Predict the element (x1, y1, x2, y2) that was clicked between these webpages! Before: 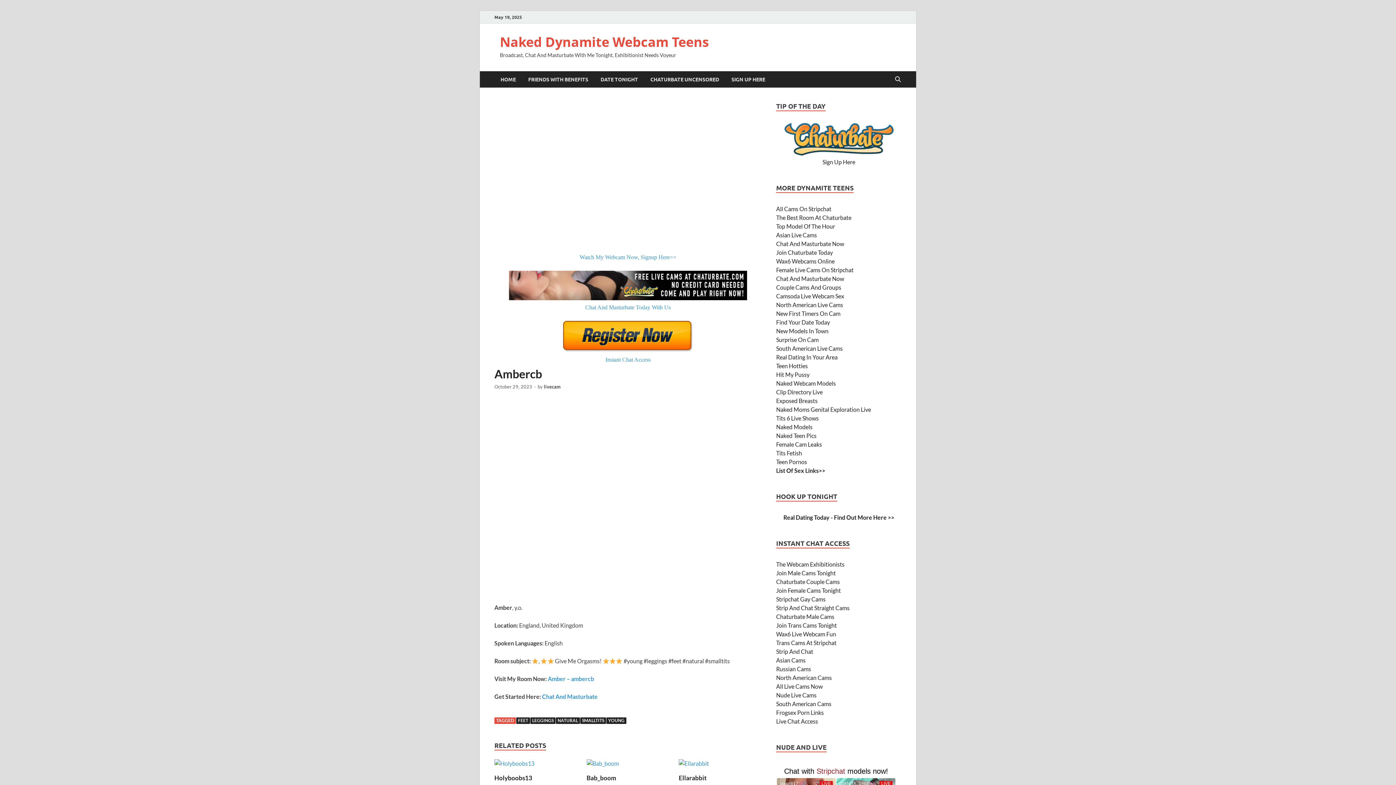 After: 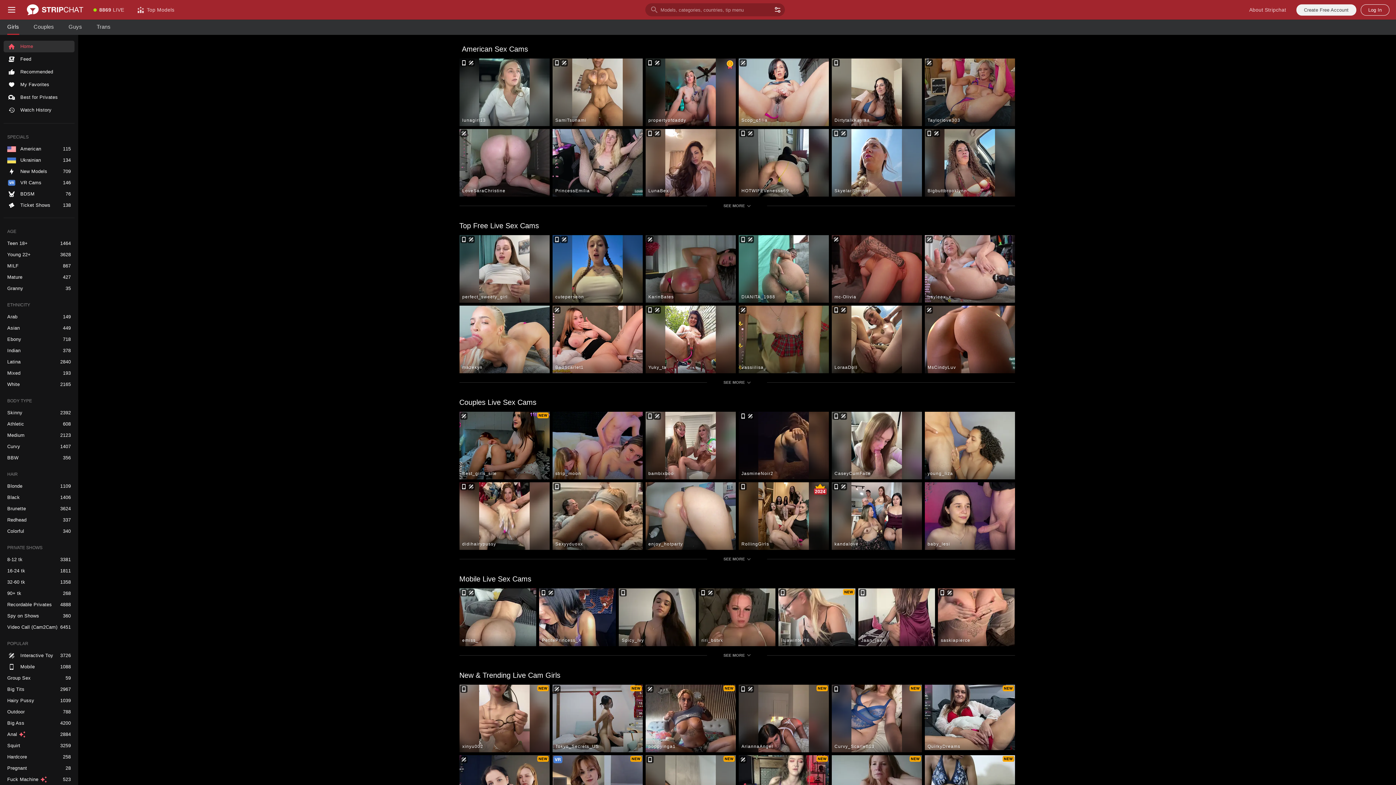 Action: label: All Live Cams Now bbox: (776, 683, 822, 690)